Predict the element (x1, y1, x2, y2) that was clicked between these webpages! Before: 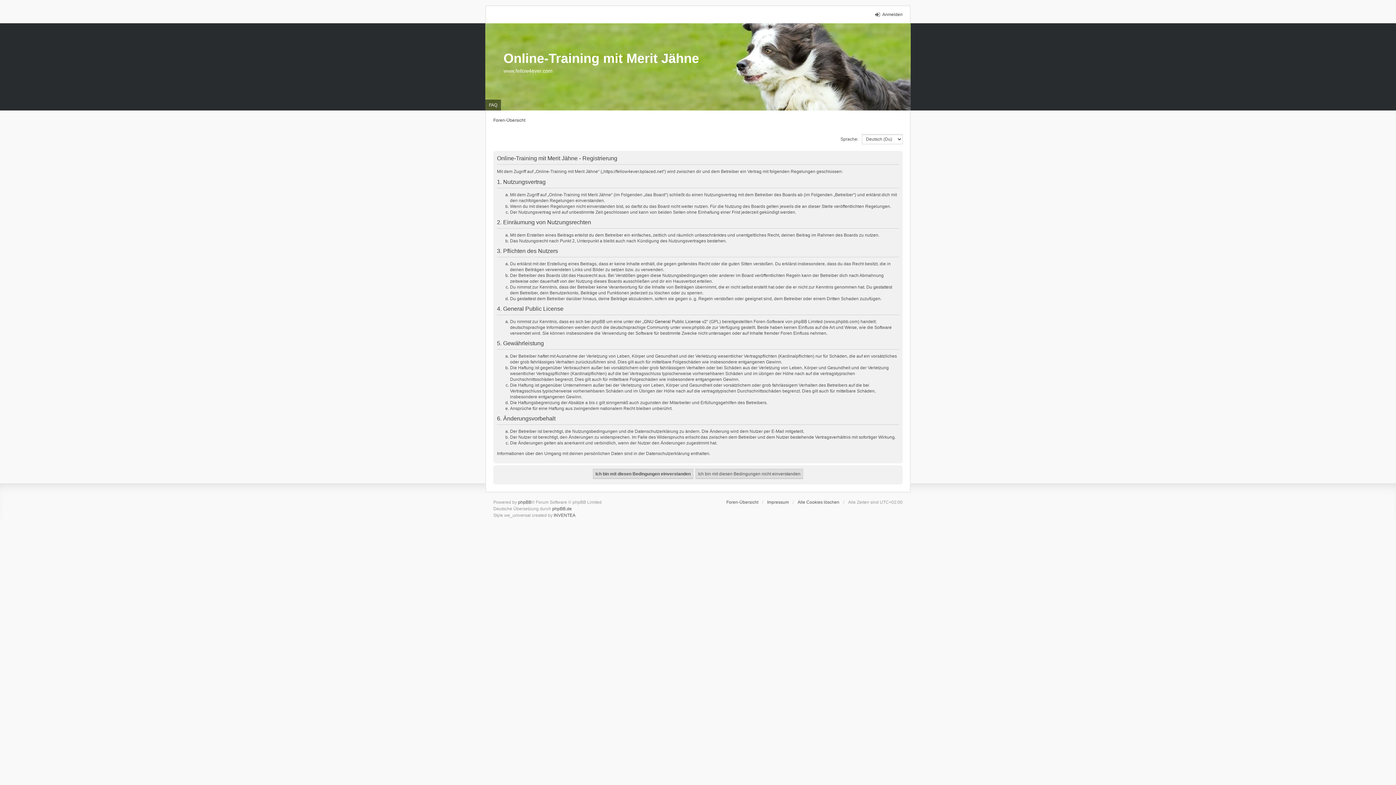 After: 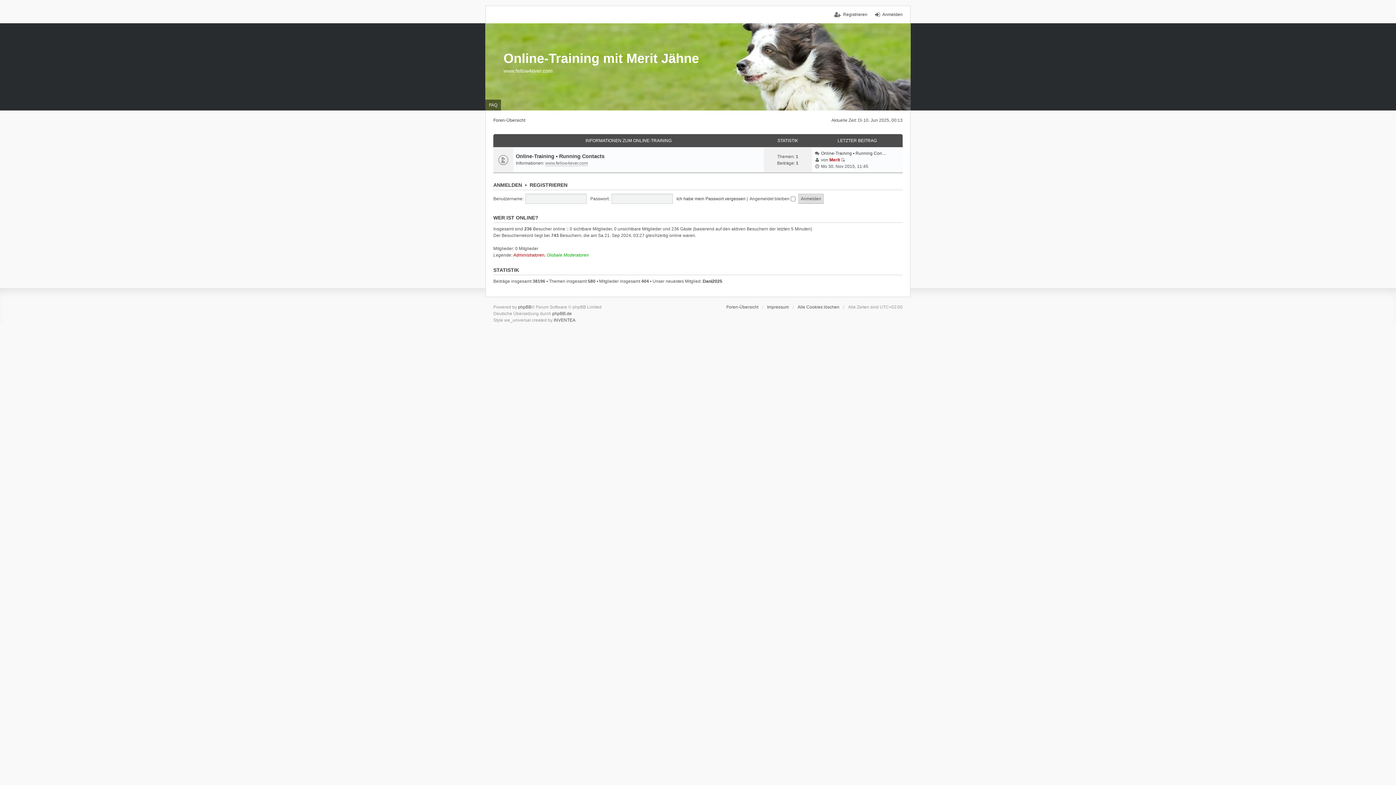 Action: bbox: (503, 50, 699, 65) label: Online-Training mit Merit Jähne